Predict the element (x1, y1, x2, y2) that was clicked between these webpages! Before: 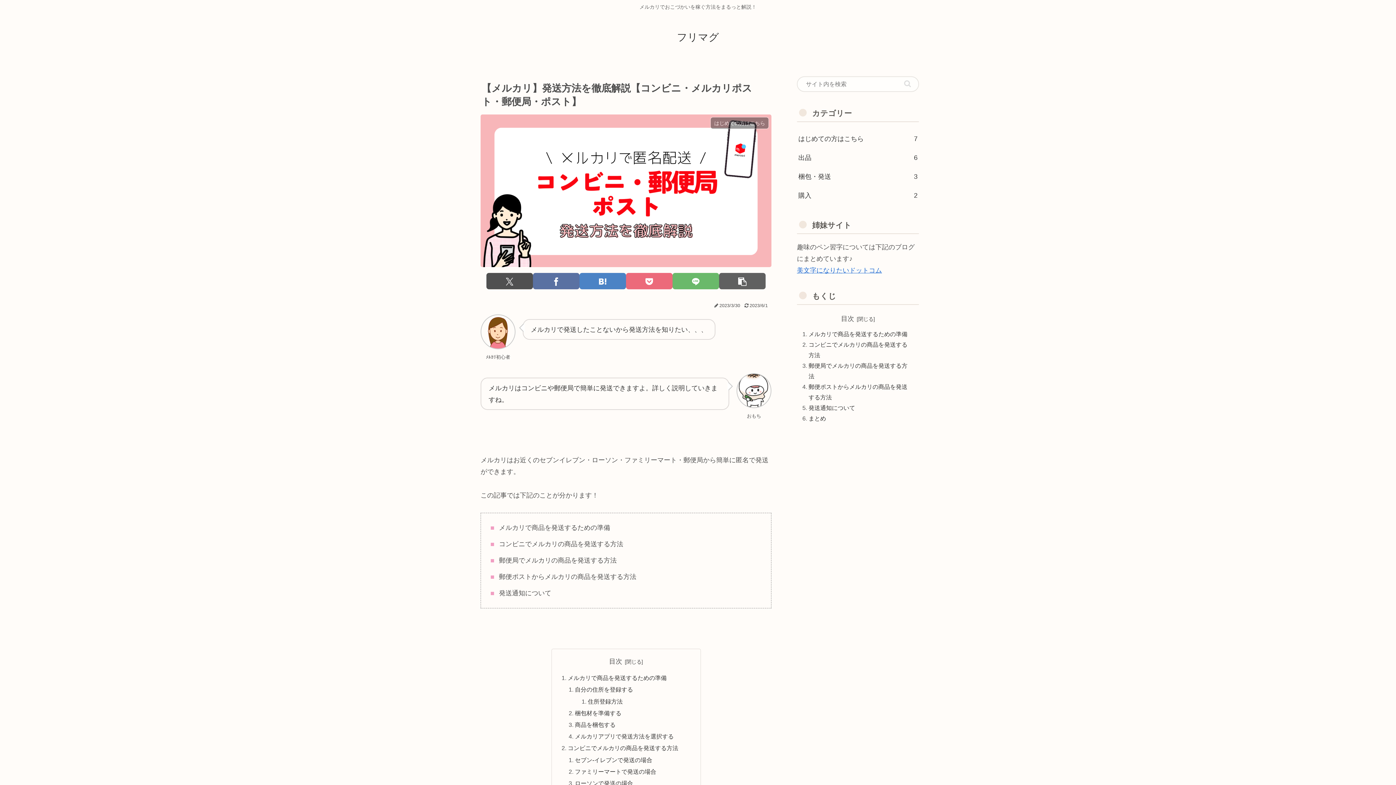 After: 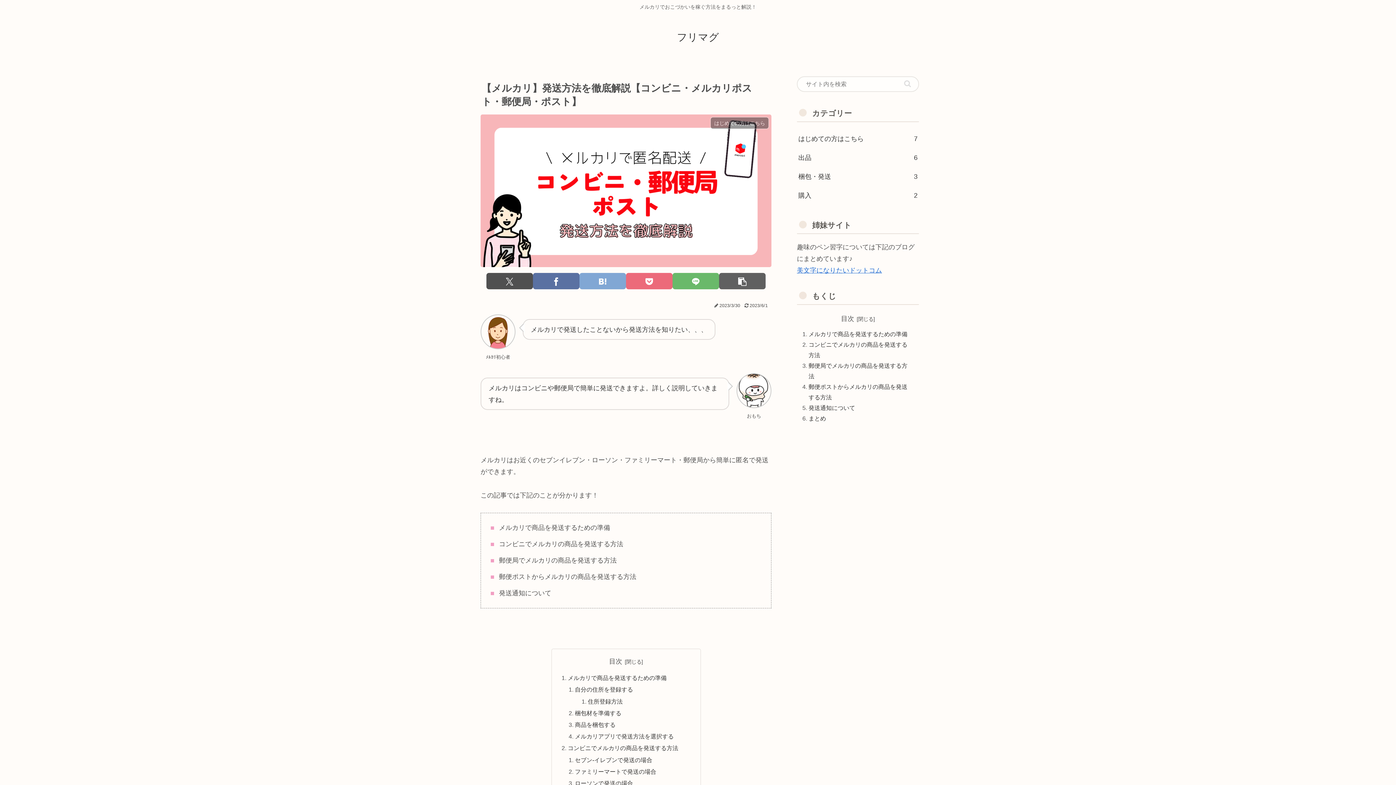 Action: label: はてブでブックマーク bbox: (579, 273, 626, 289)